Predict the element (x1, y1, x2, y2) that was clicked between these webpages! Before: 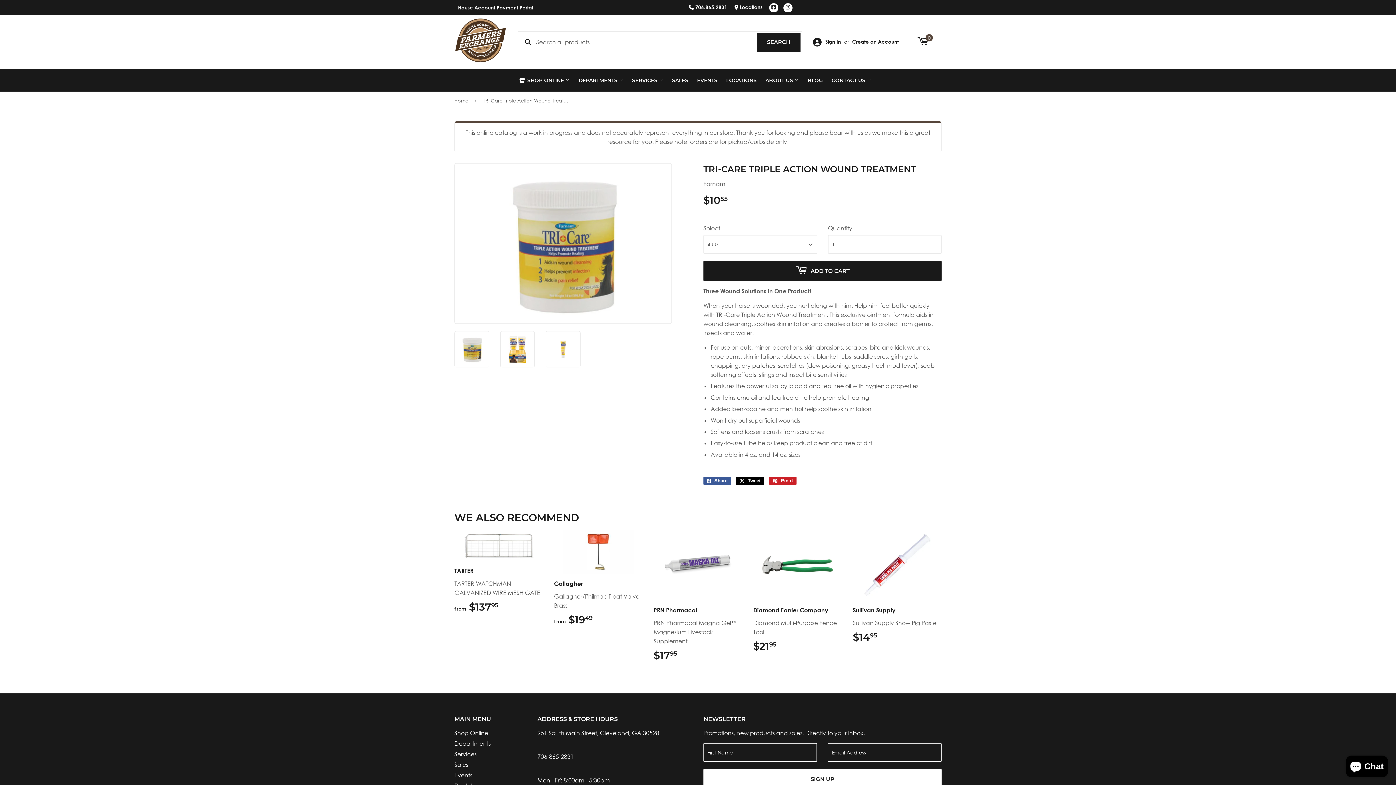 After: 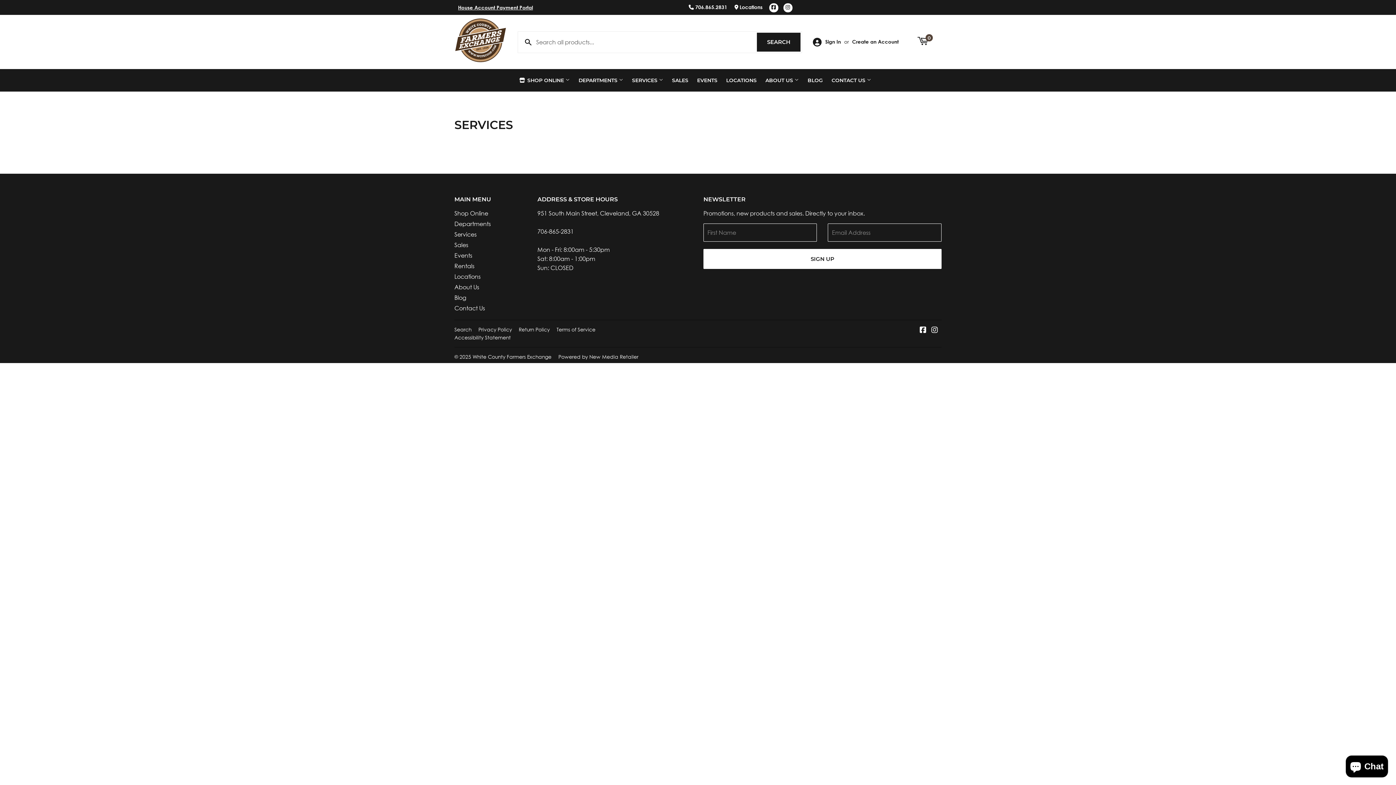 Action: bbox: (454, 750, 476, 758) label: Services